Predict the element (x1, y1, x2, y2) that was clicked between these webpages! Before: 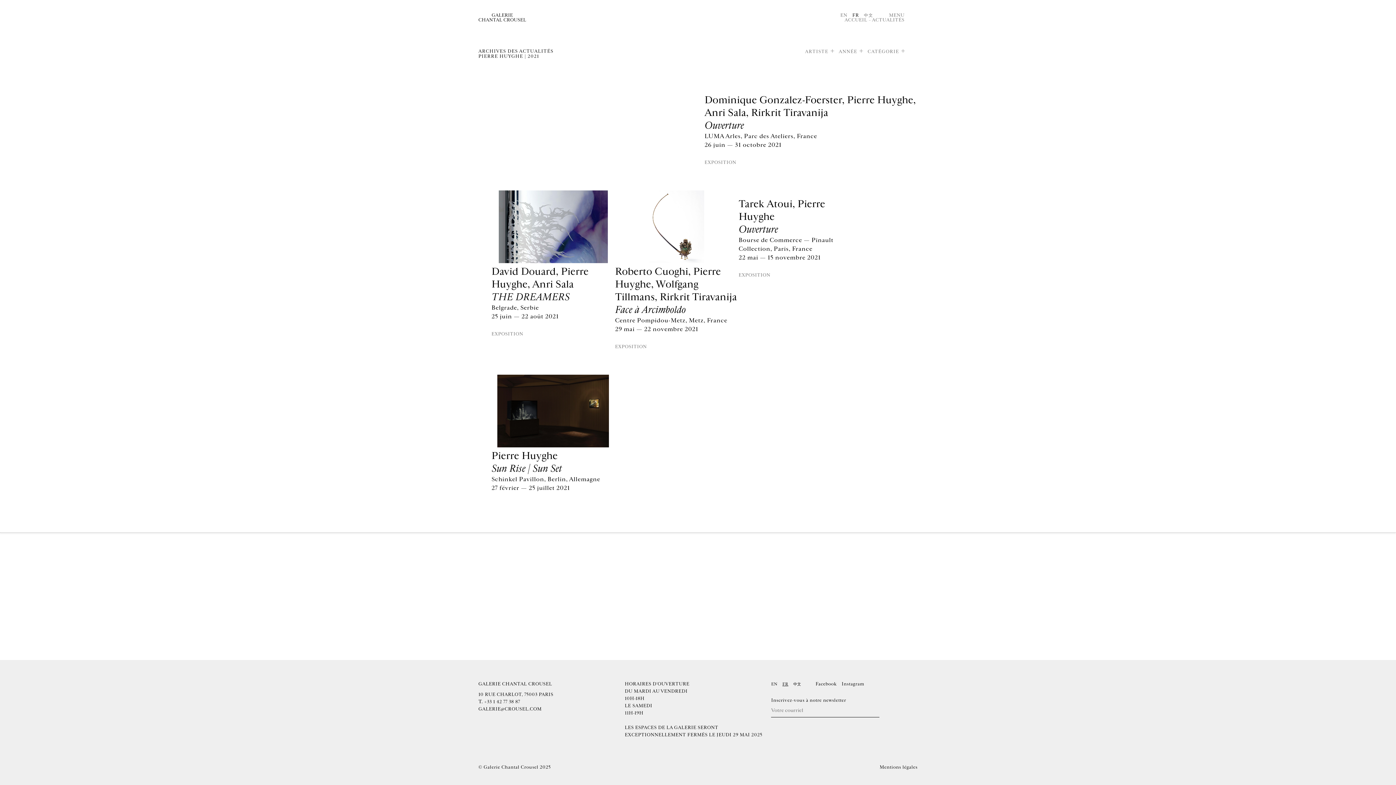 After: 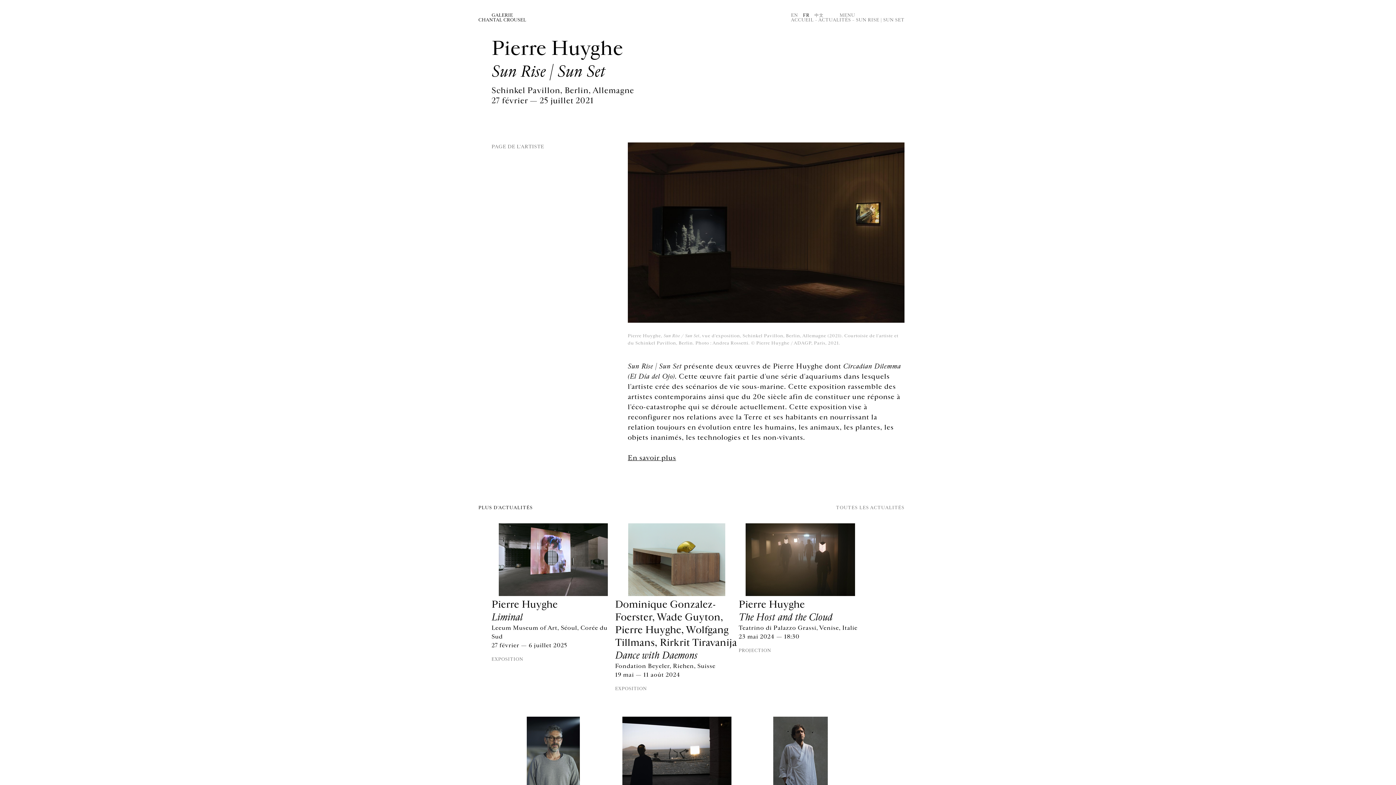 Action: label: Pierre Huyghe
Sun Rise | Sun Set

Schinkel Pavillon, Berlin, Allemagne
27 février — 25 juillet 2021 bbox: (491, 449, 615, 500)